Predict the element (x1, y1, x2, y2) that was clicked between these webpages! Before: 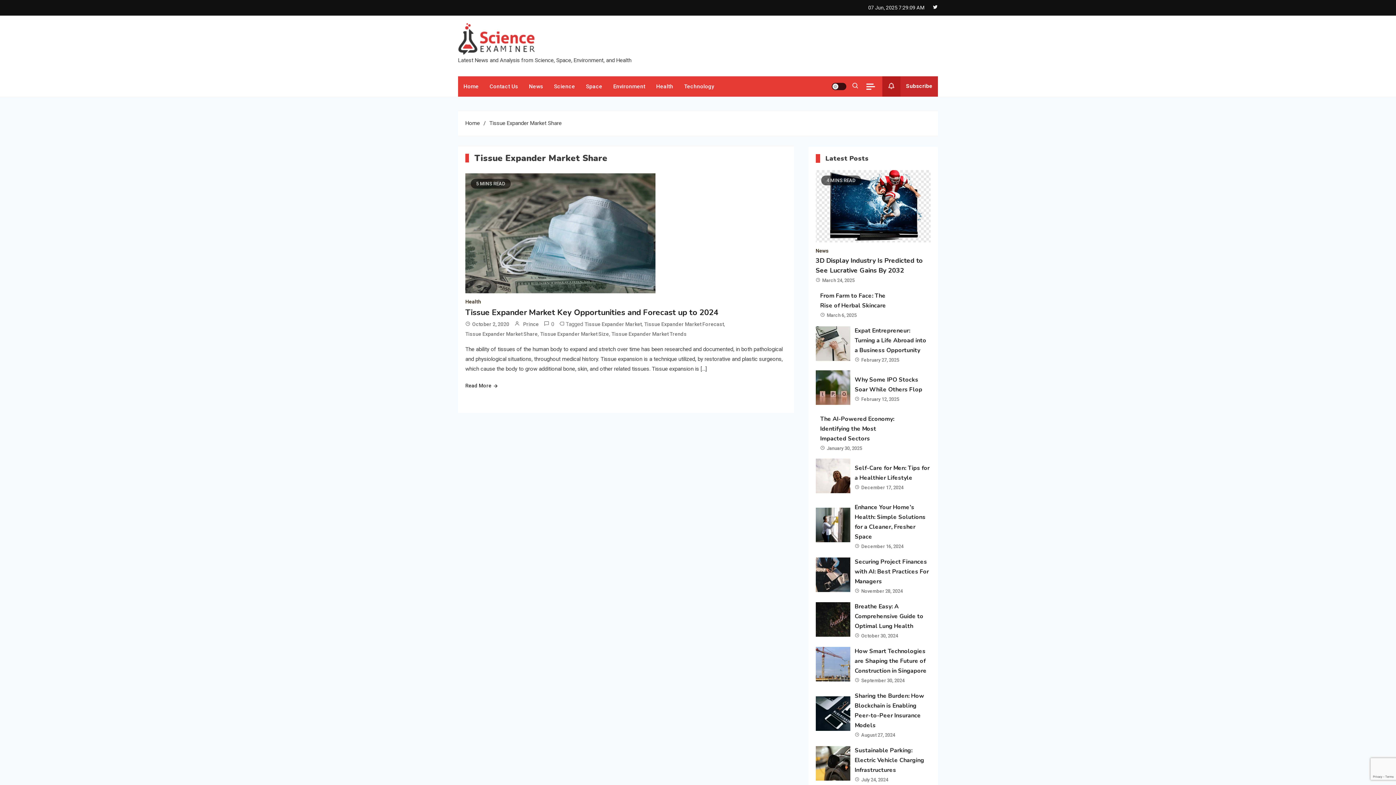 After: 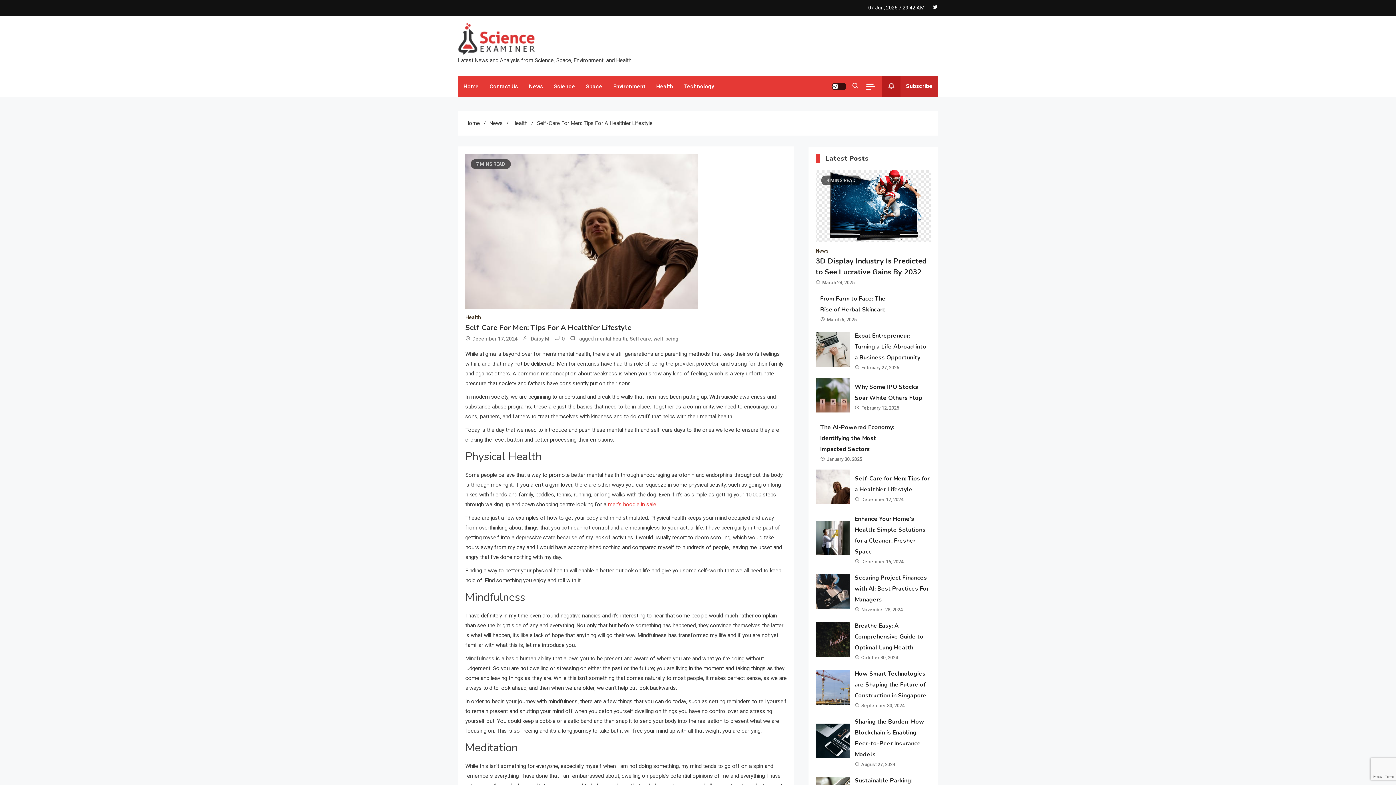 Action: label: December 17, 2024 bbox: (861, 485, 903, 490)